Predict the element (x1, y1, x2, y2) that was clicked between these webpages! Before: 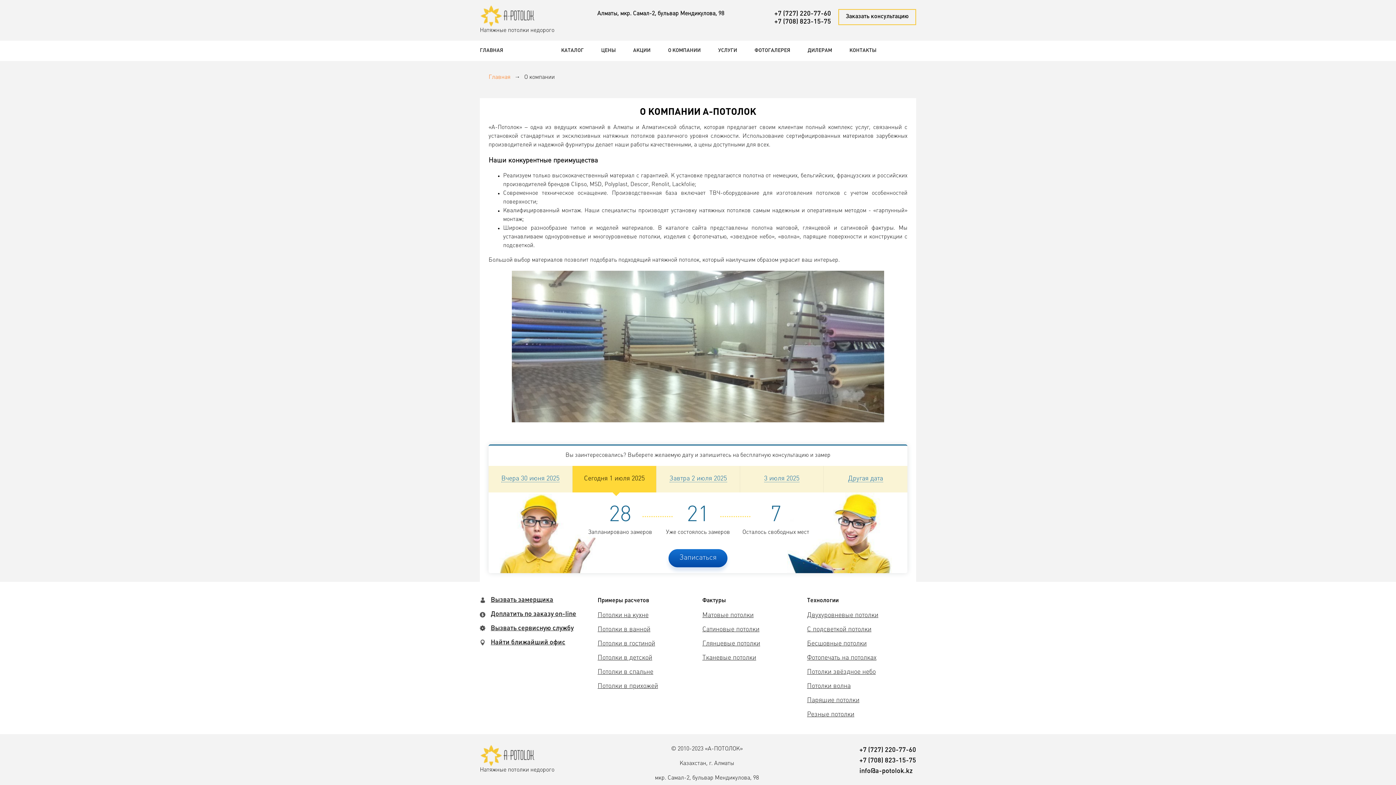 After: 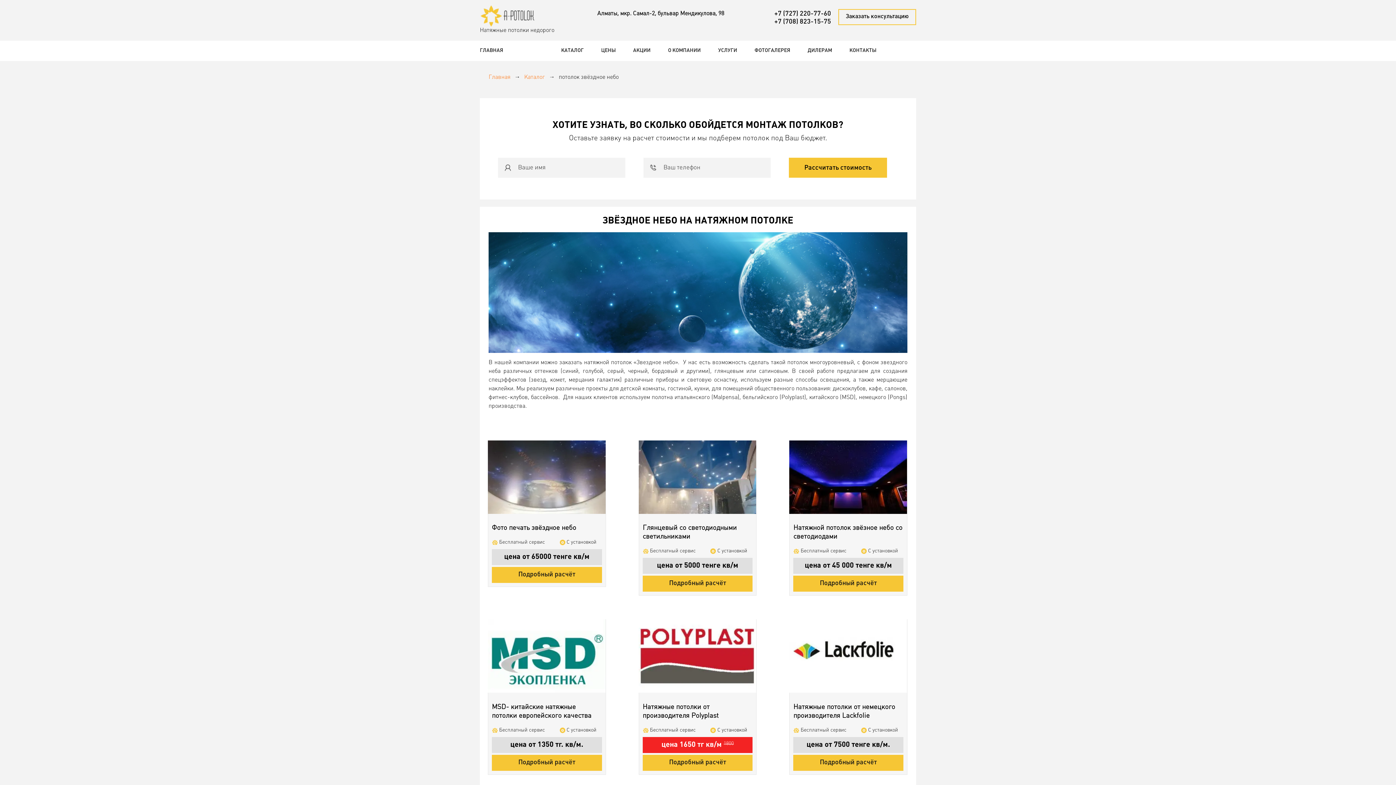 Action: bbox: (807, 668, 907, 683) label: Потолки звёздное небо